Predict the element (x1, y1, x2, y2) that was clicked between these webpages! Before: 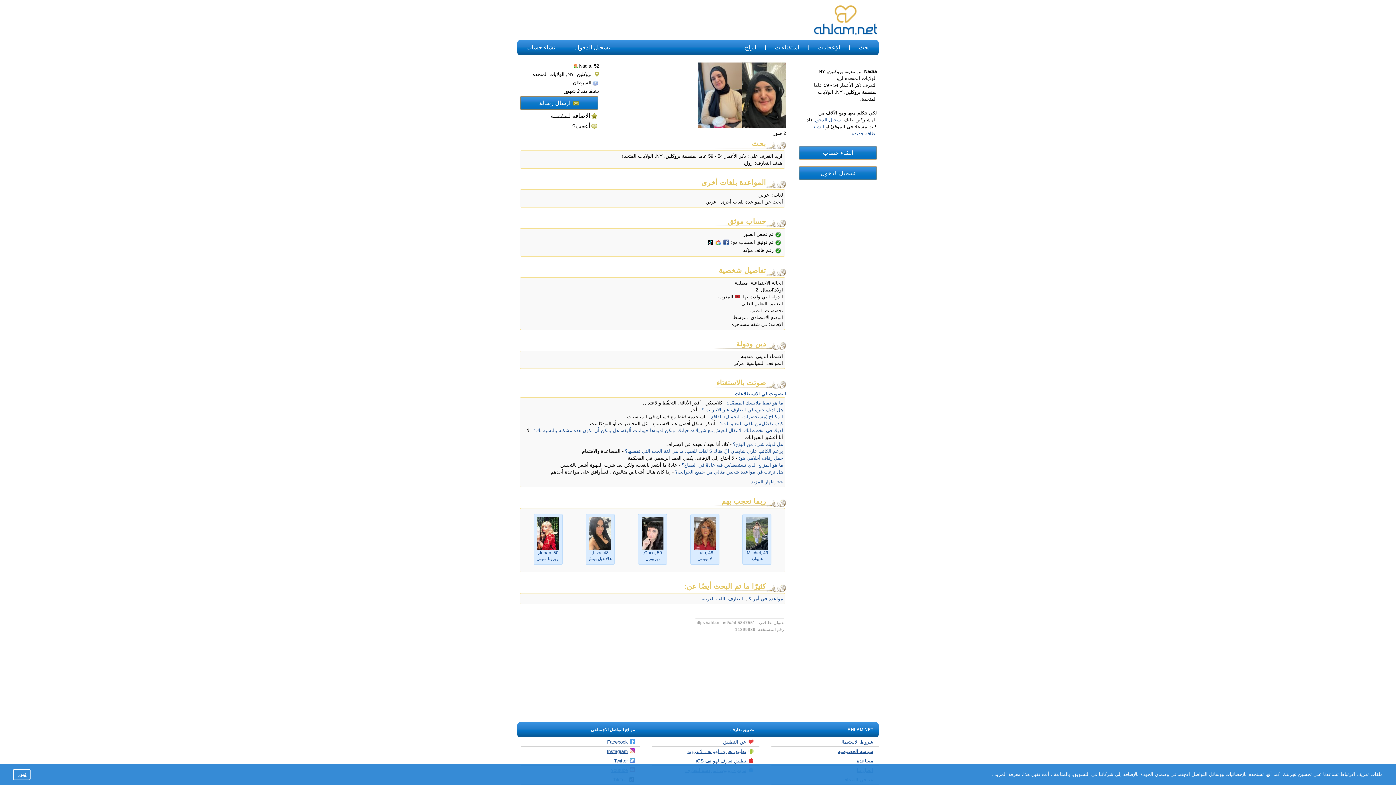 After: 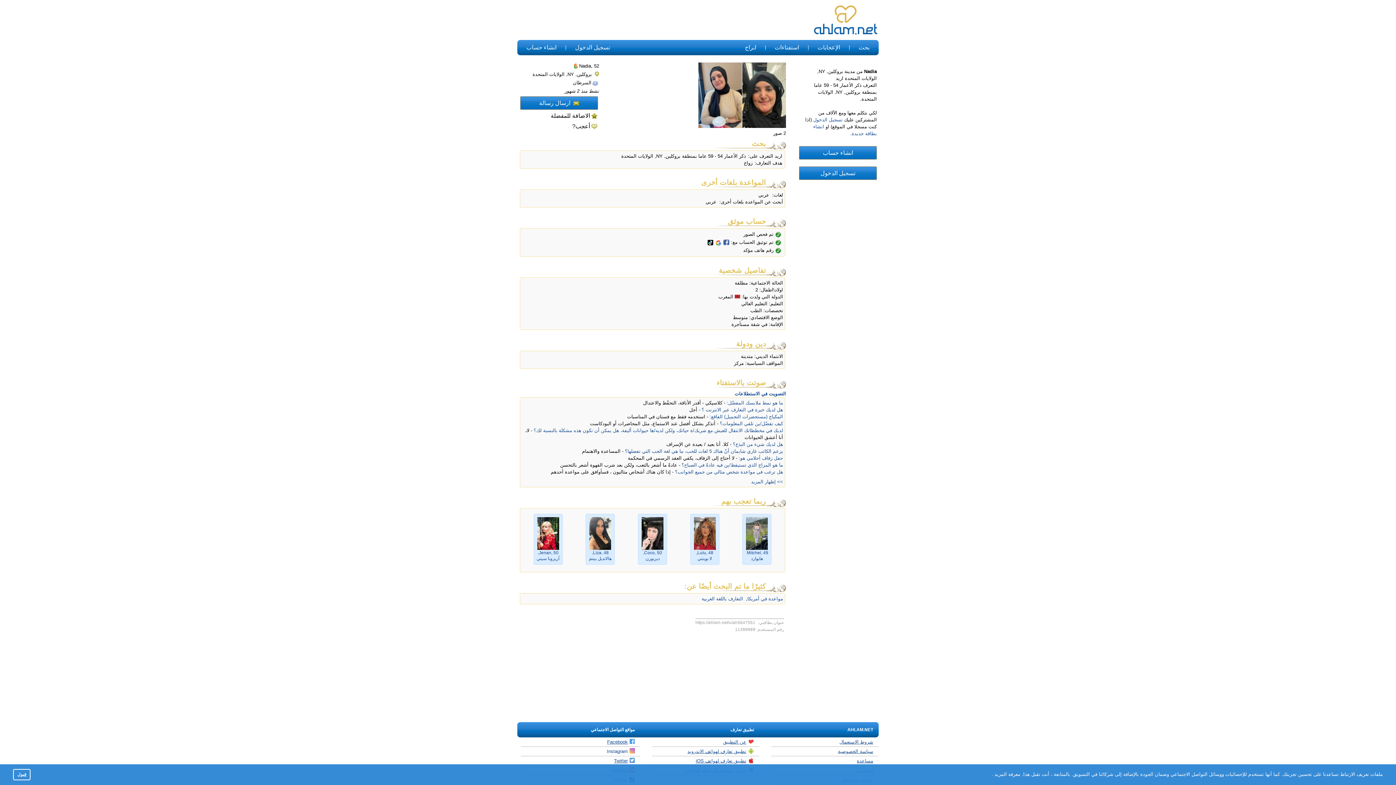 Action: label: Instagram bbox: (521, 748, 640, 755)